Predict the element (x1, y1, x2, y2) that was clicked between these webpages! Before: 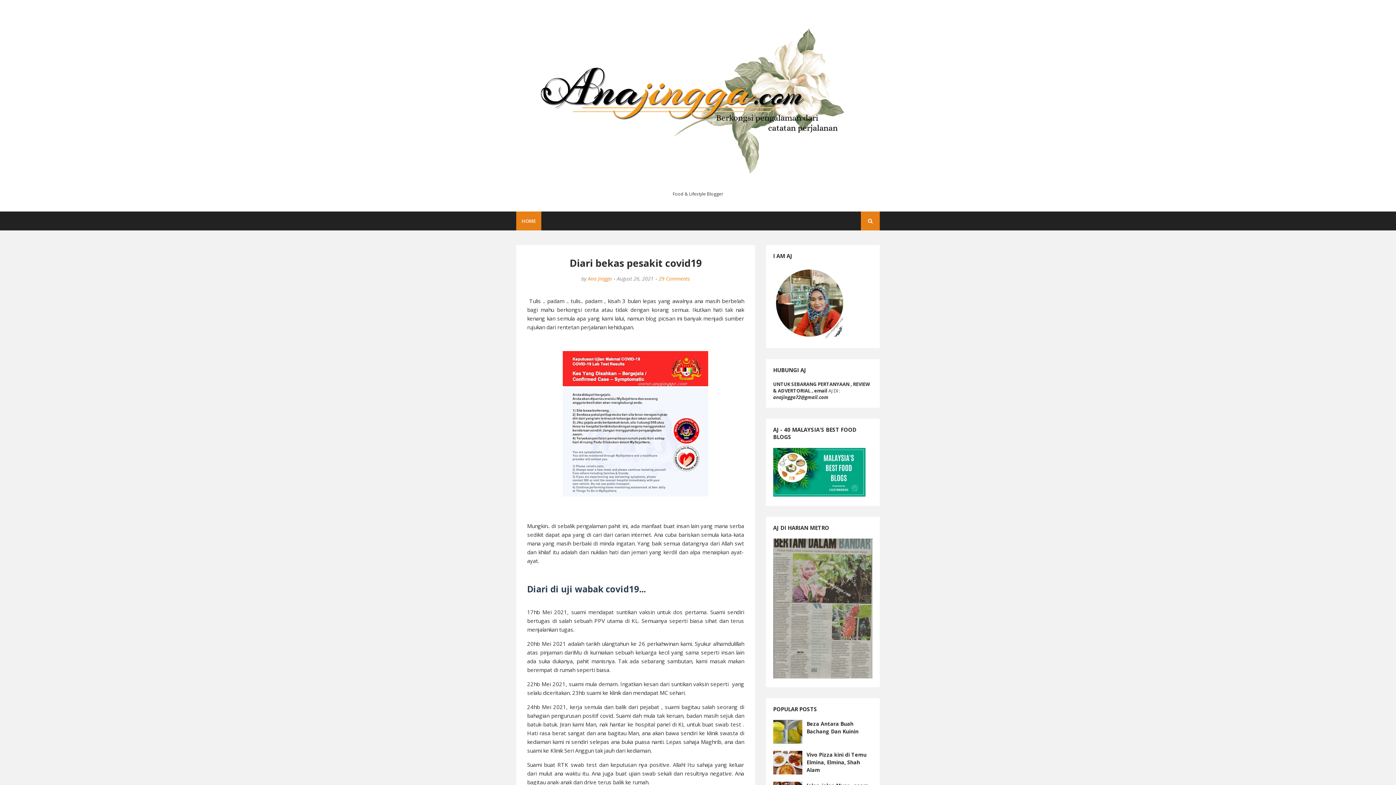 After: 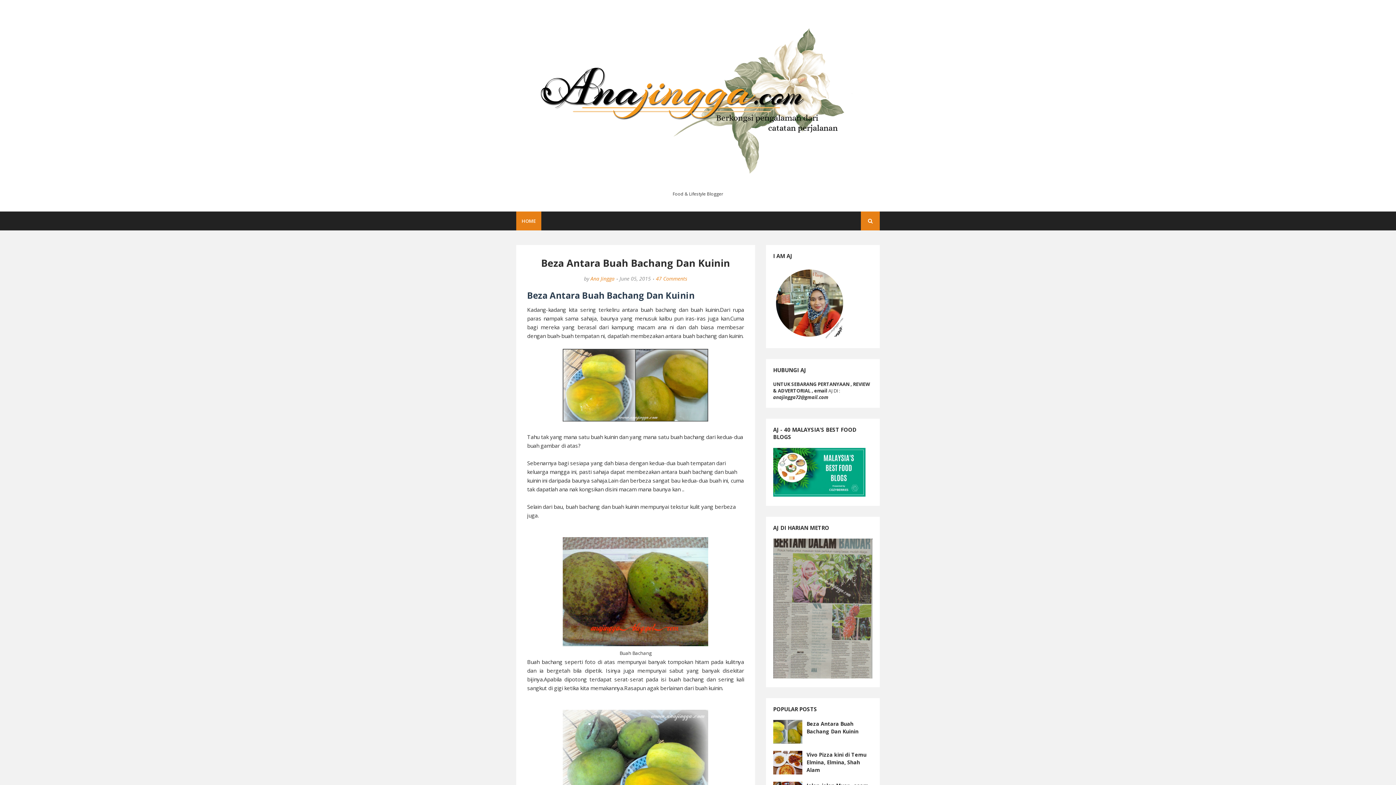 Action: bbox: (806, 720, 872, 735) label: Beza Antara Buah Bachang Dan Kuinin